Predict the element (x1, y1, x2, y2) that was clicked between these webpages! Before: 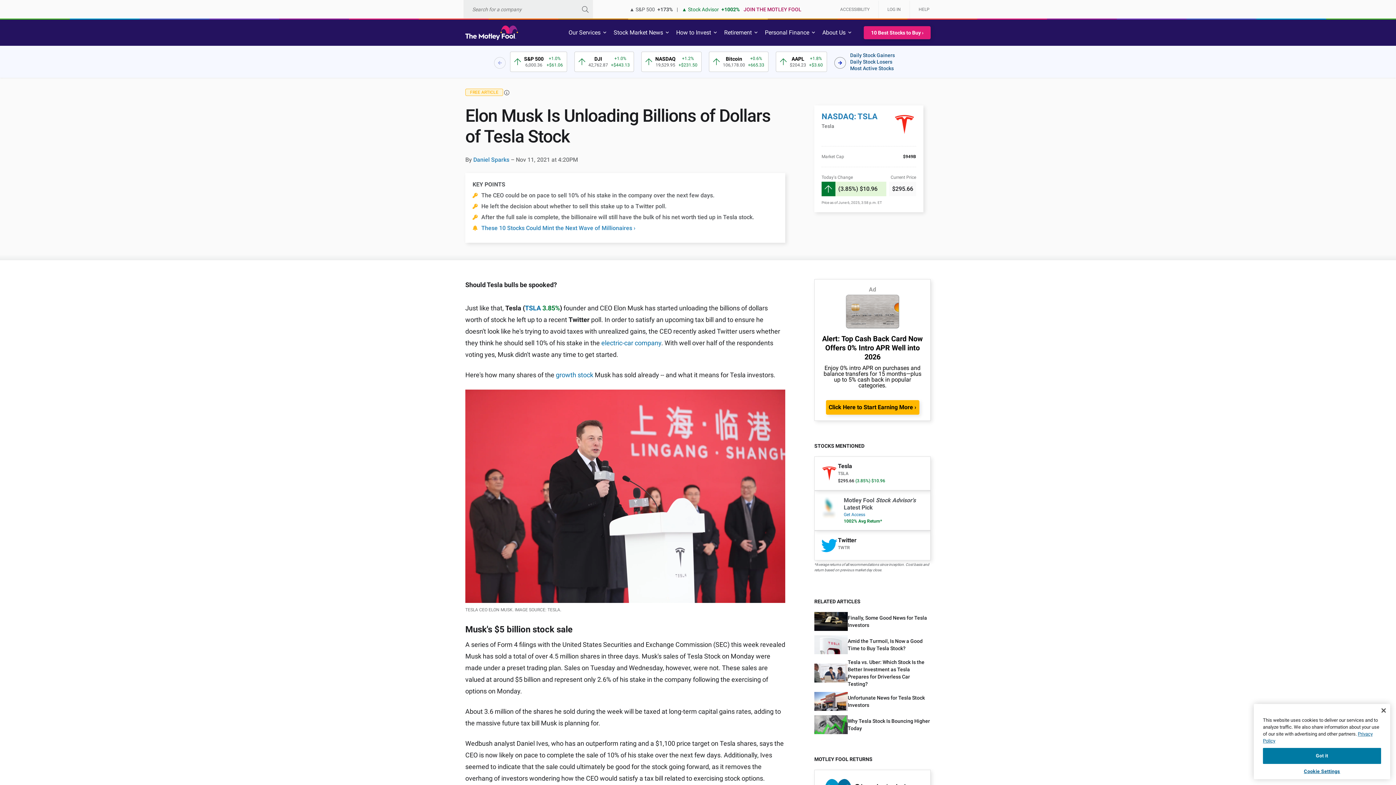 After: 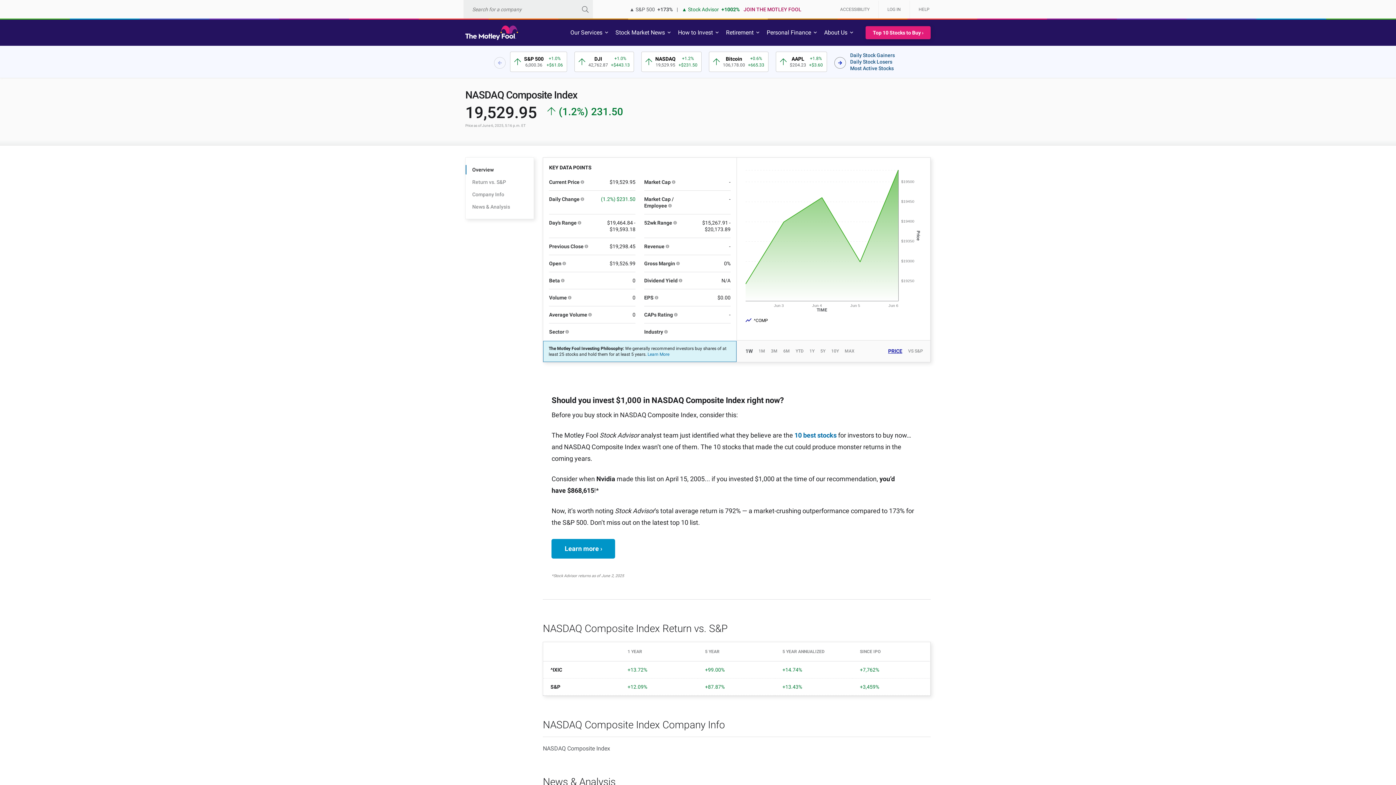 Action: bbox: (641, 51, 701, 72) label: 3 / 12